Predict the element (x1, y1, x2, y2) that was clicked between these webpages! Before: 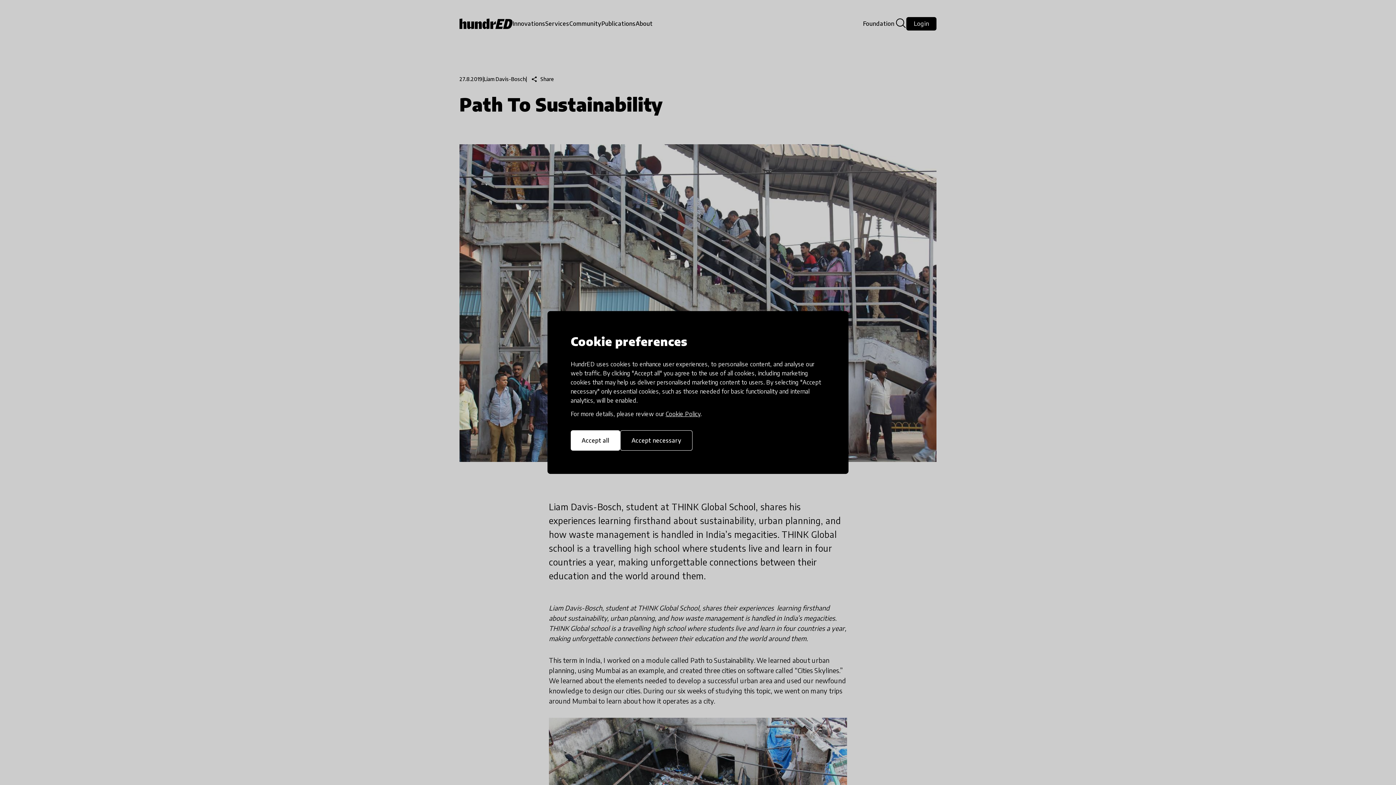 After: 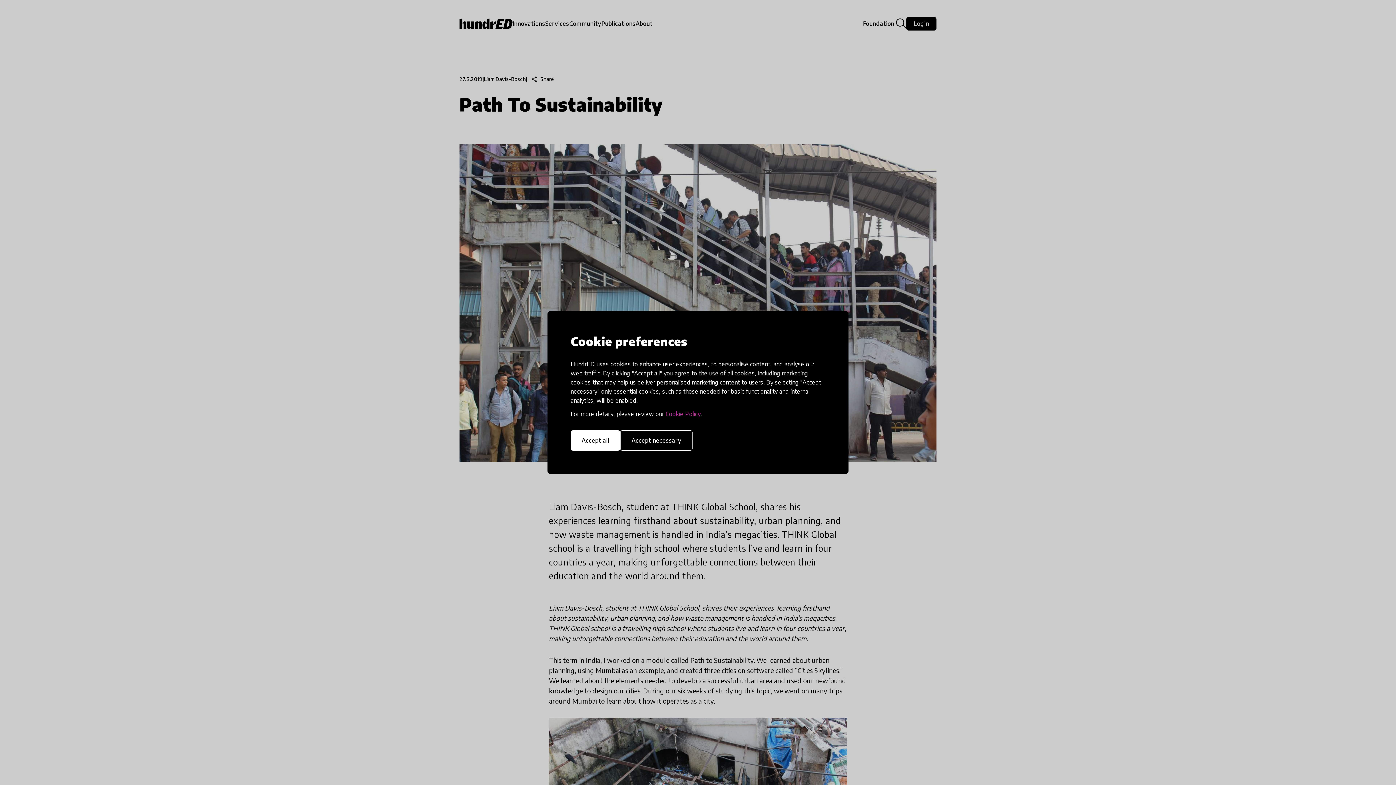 Action: label: Cookie Policy bbox: (665, 410, 700, 417)